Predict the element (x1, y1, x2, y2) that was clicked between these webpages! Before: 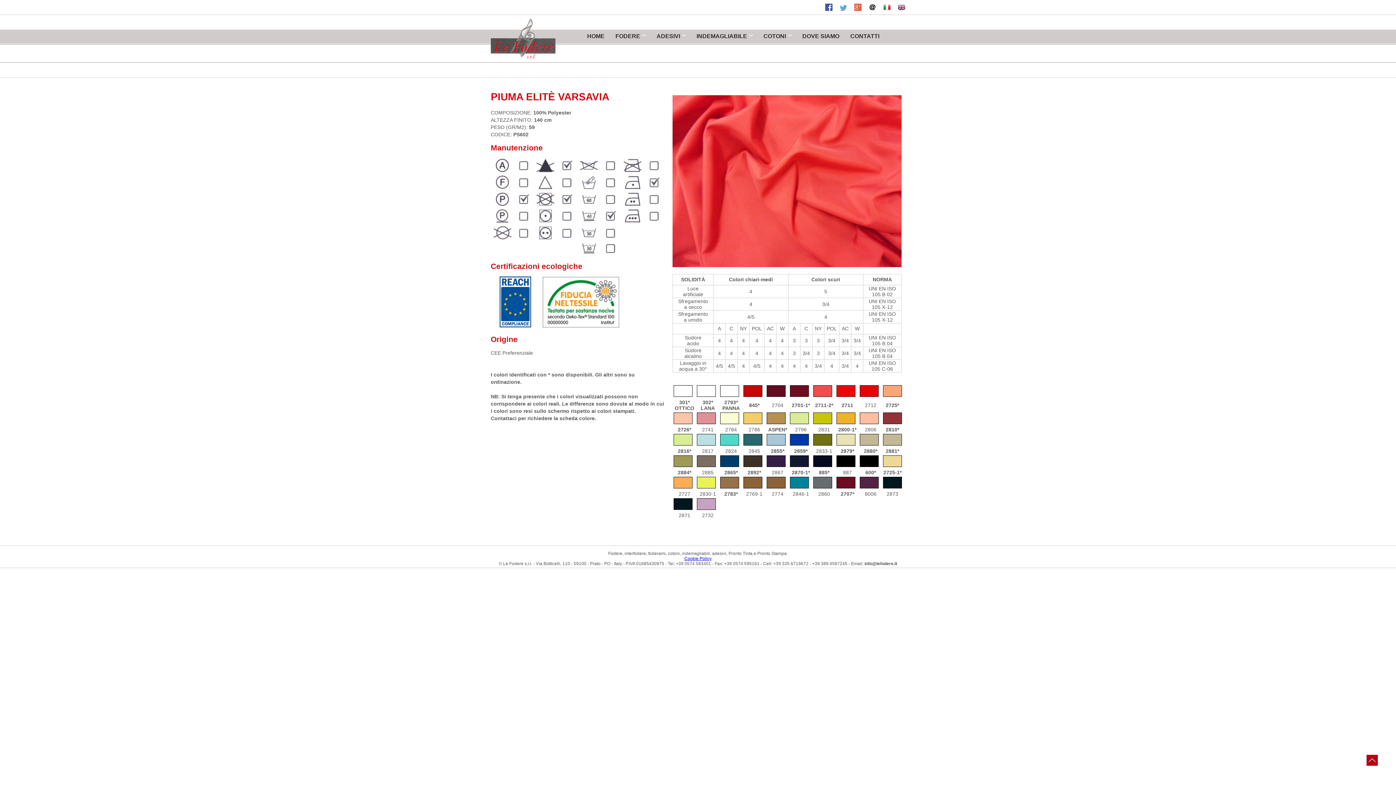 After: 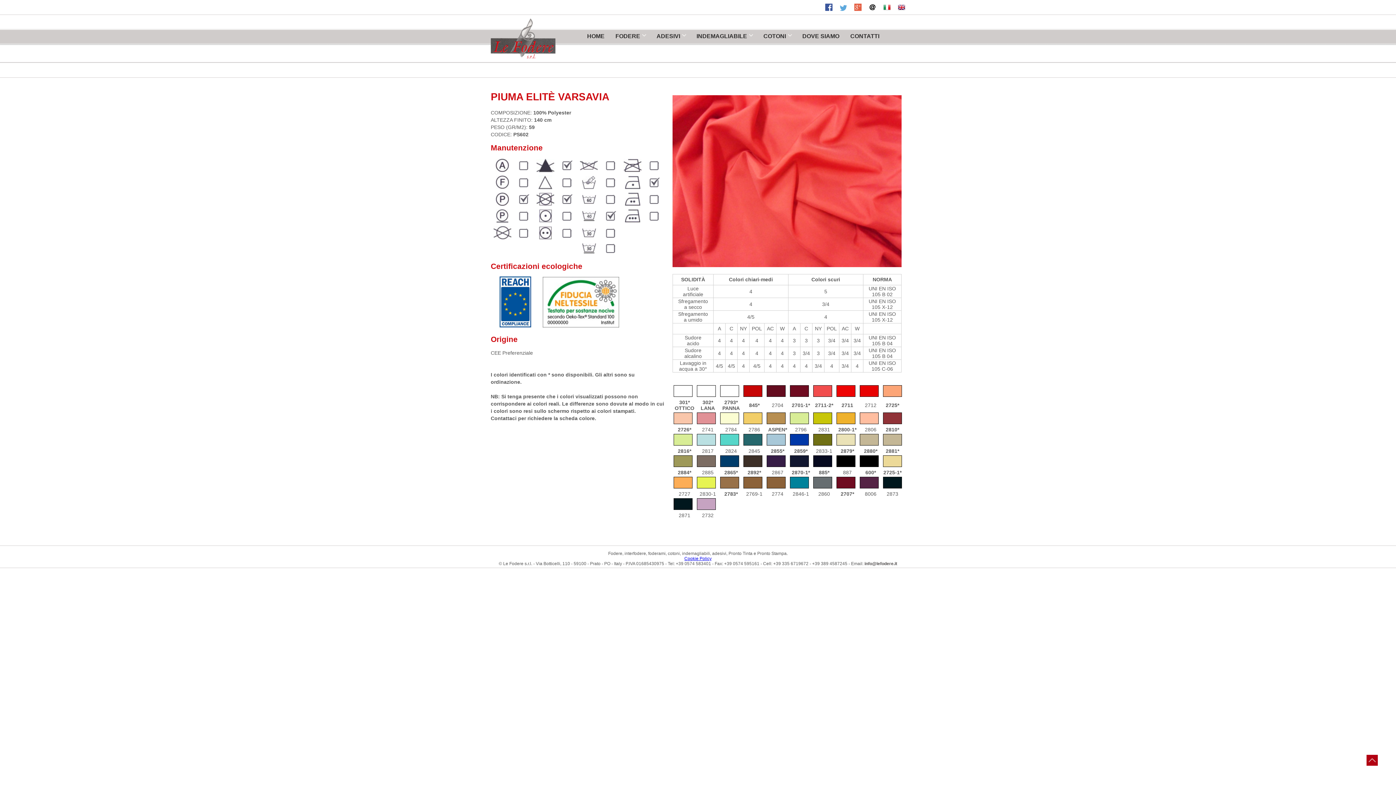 Action: bbox: (684, 556, 711, 561) label: Cookie Policy